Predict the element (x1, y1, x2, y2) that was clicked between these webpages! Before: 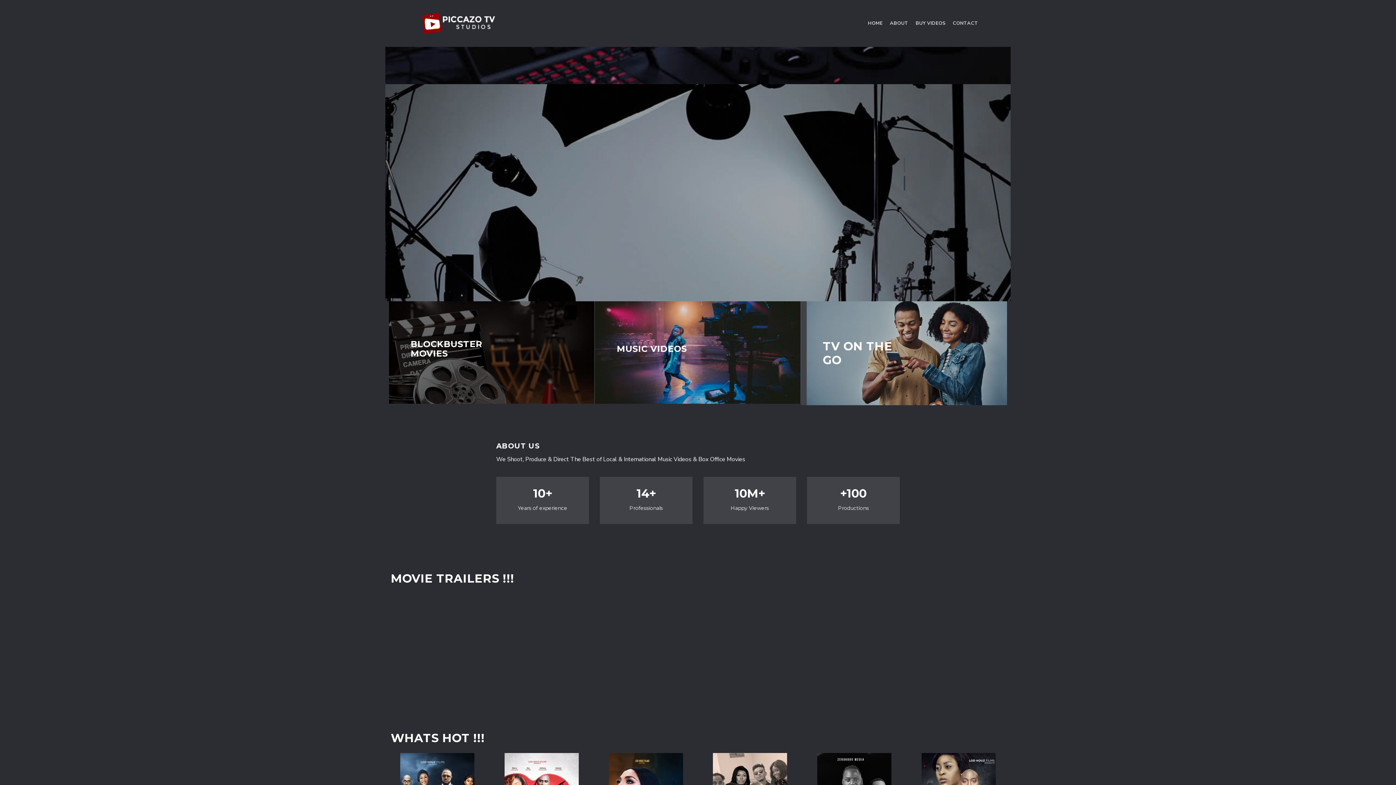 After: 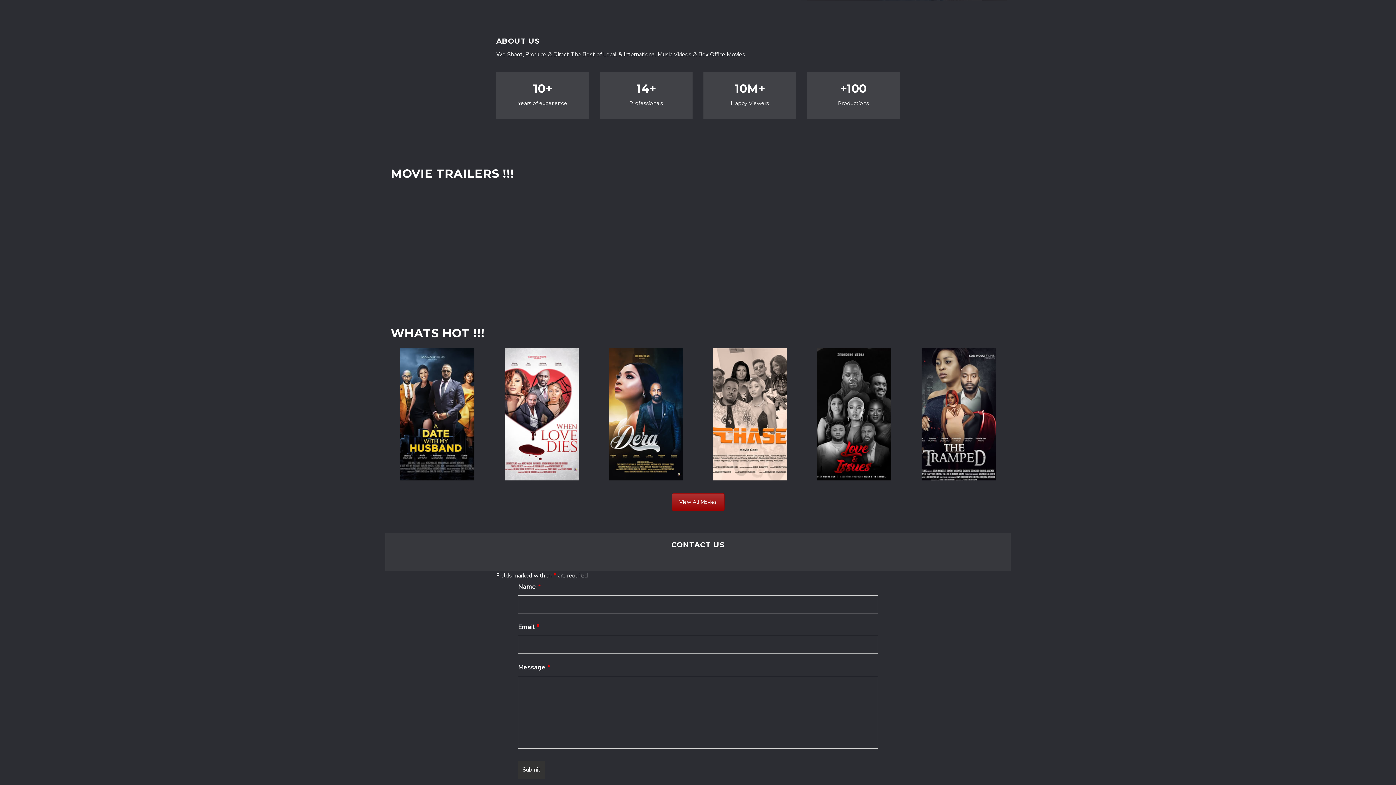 Action: label: ABOUT bbox: (886, 19, 912, 27)